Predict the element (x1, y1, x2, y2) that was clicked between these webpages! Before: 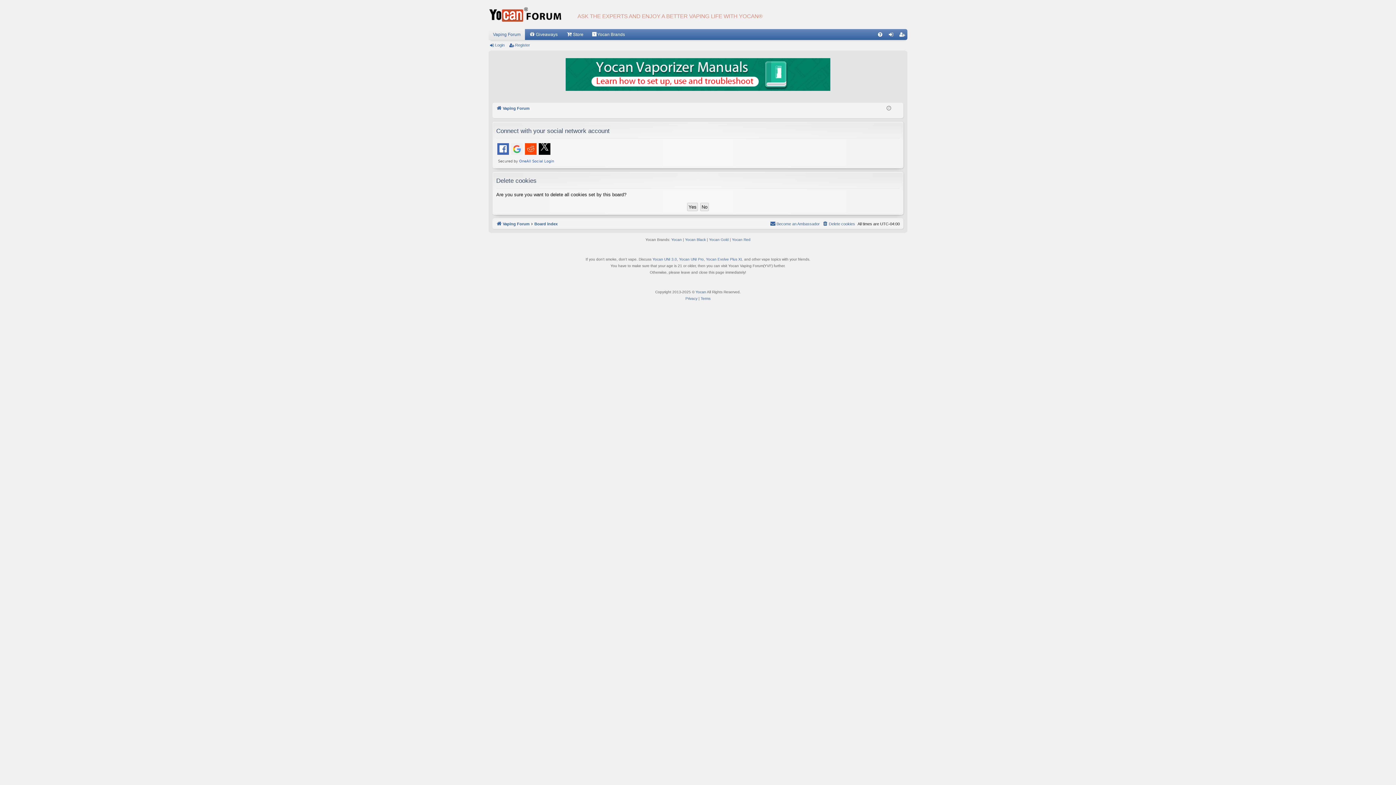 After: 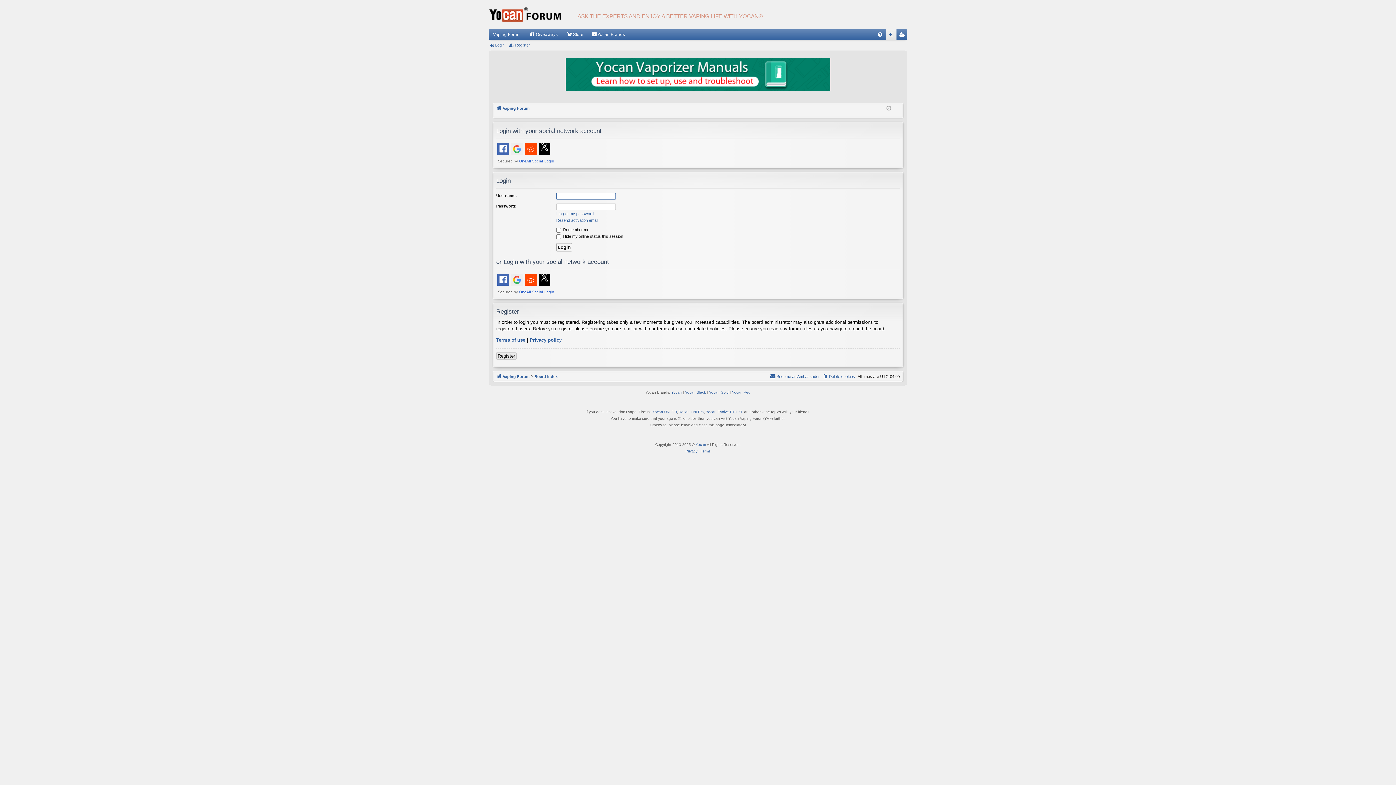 Action: label: Login bbox: (488, 40, 507, 50)